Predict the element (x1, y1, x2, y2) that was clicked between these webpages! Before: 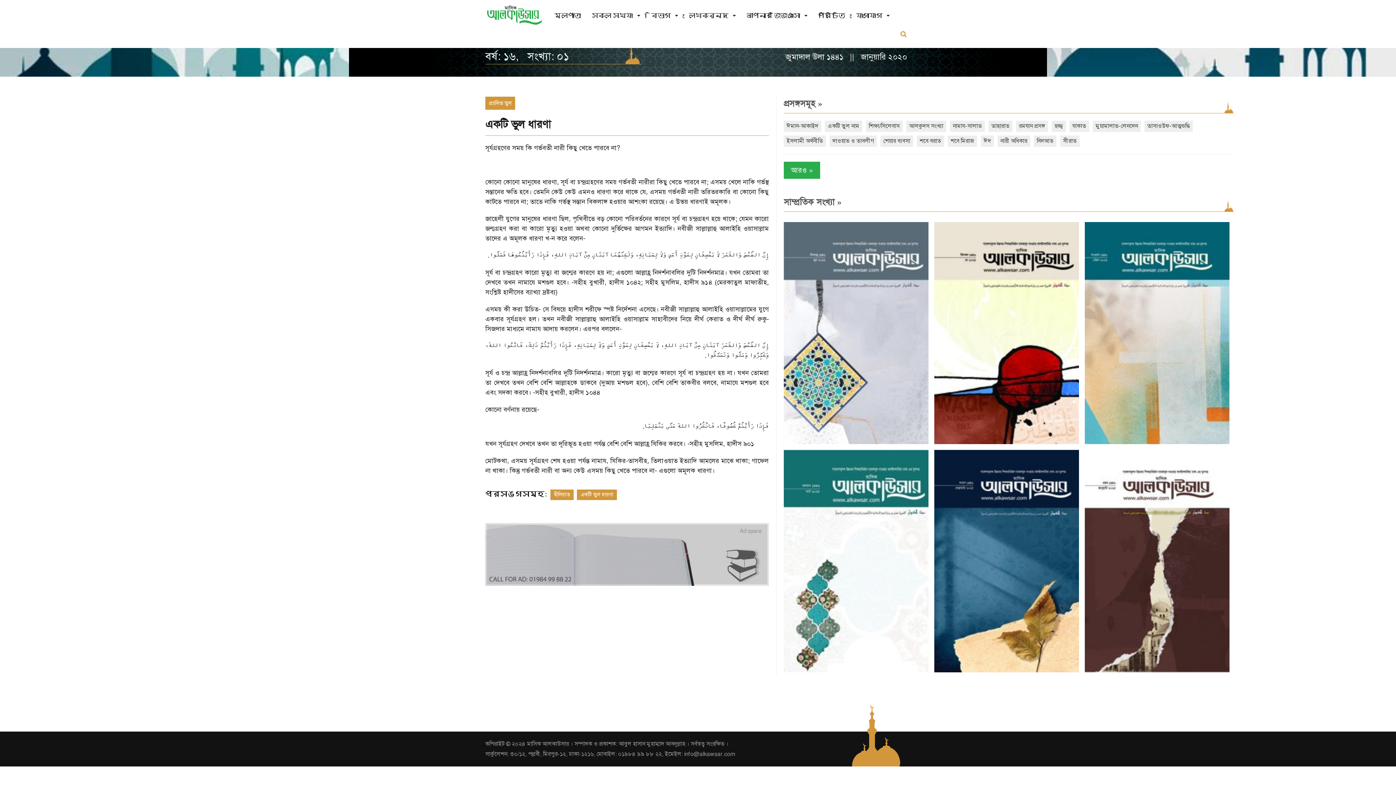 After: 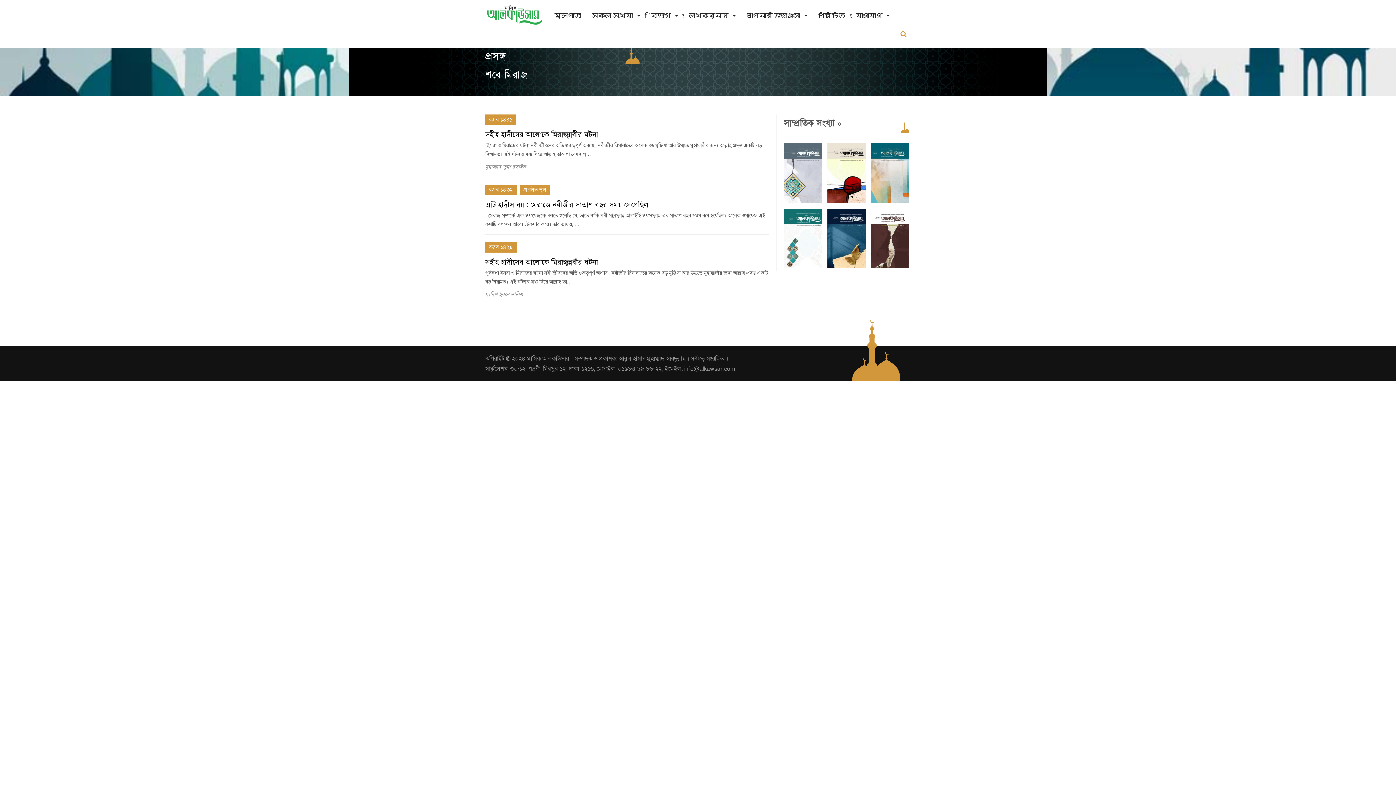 Action: bbox: (947, 135, 977, 146) label: শবে মিরাজ